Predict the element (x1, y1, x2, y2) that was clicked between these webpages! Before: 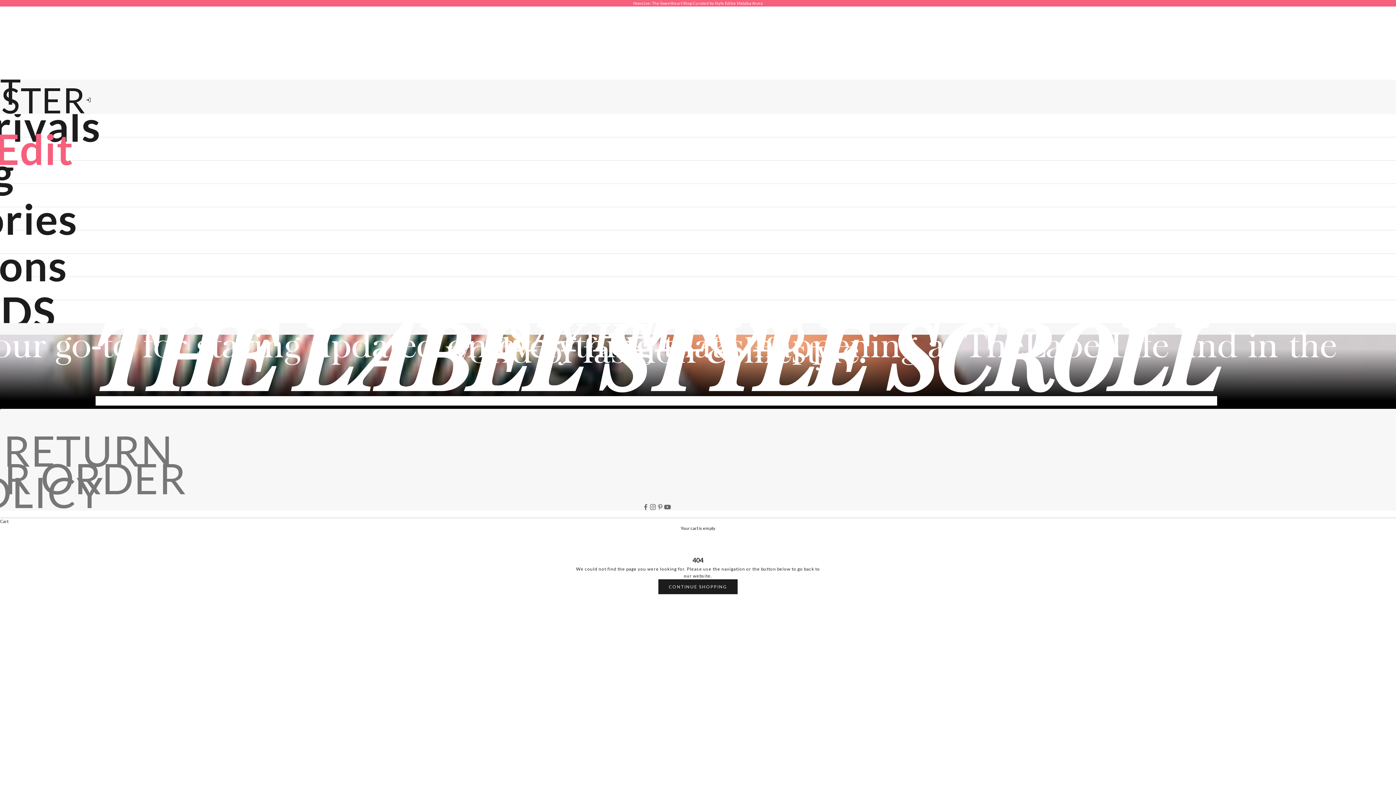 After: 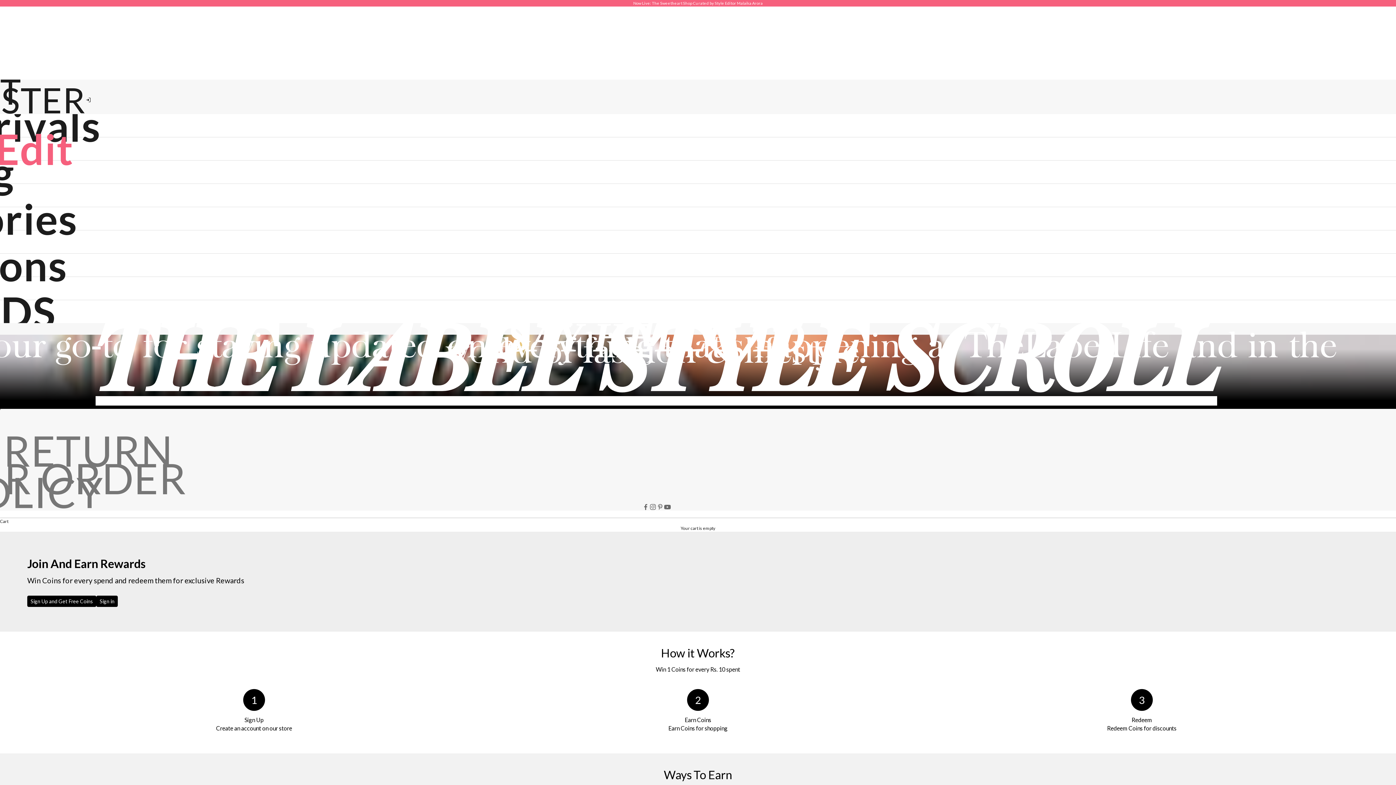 Action: label: REWARDS bbox: (-152, 294, 1459, 317)